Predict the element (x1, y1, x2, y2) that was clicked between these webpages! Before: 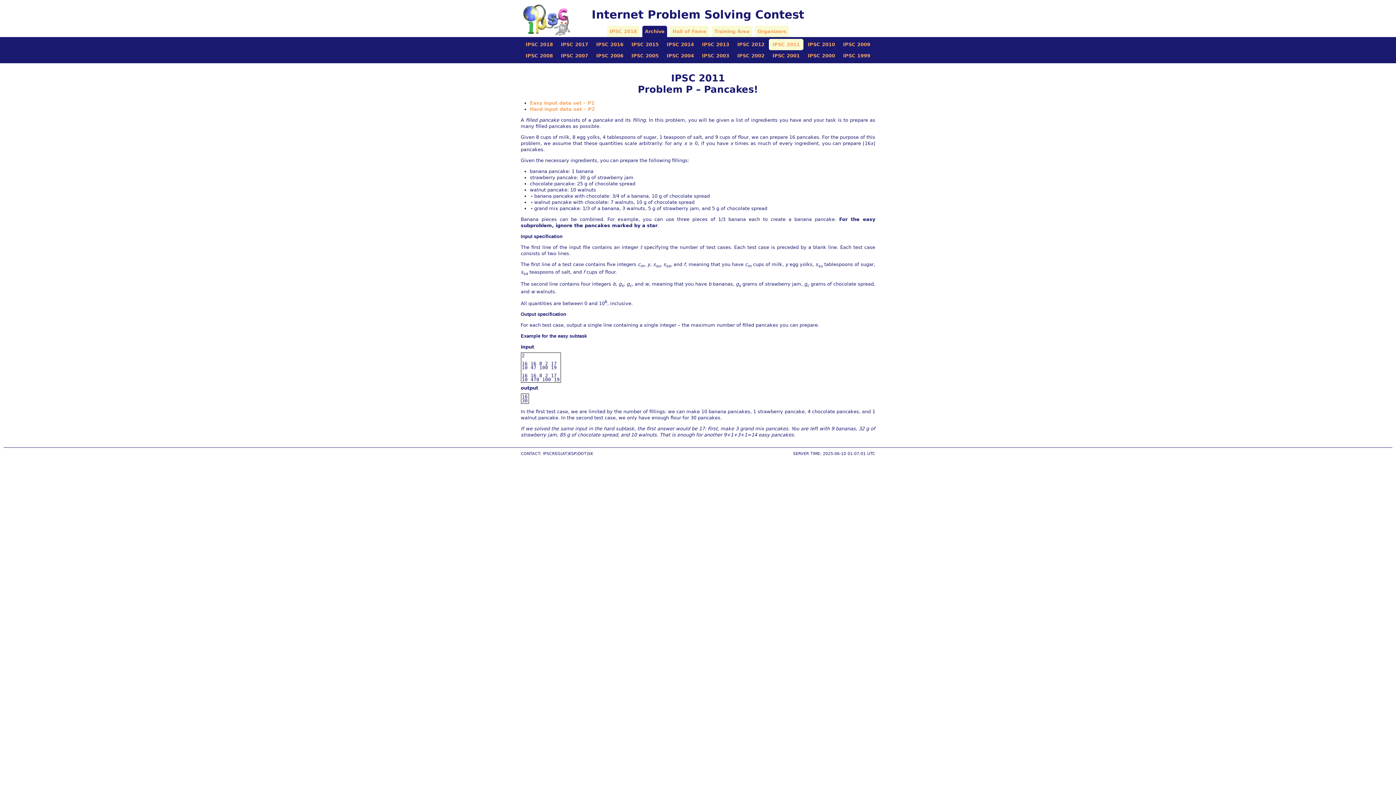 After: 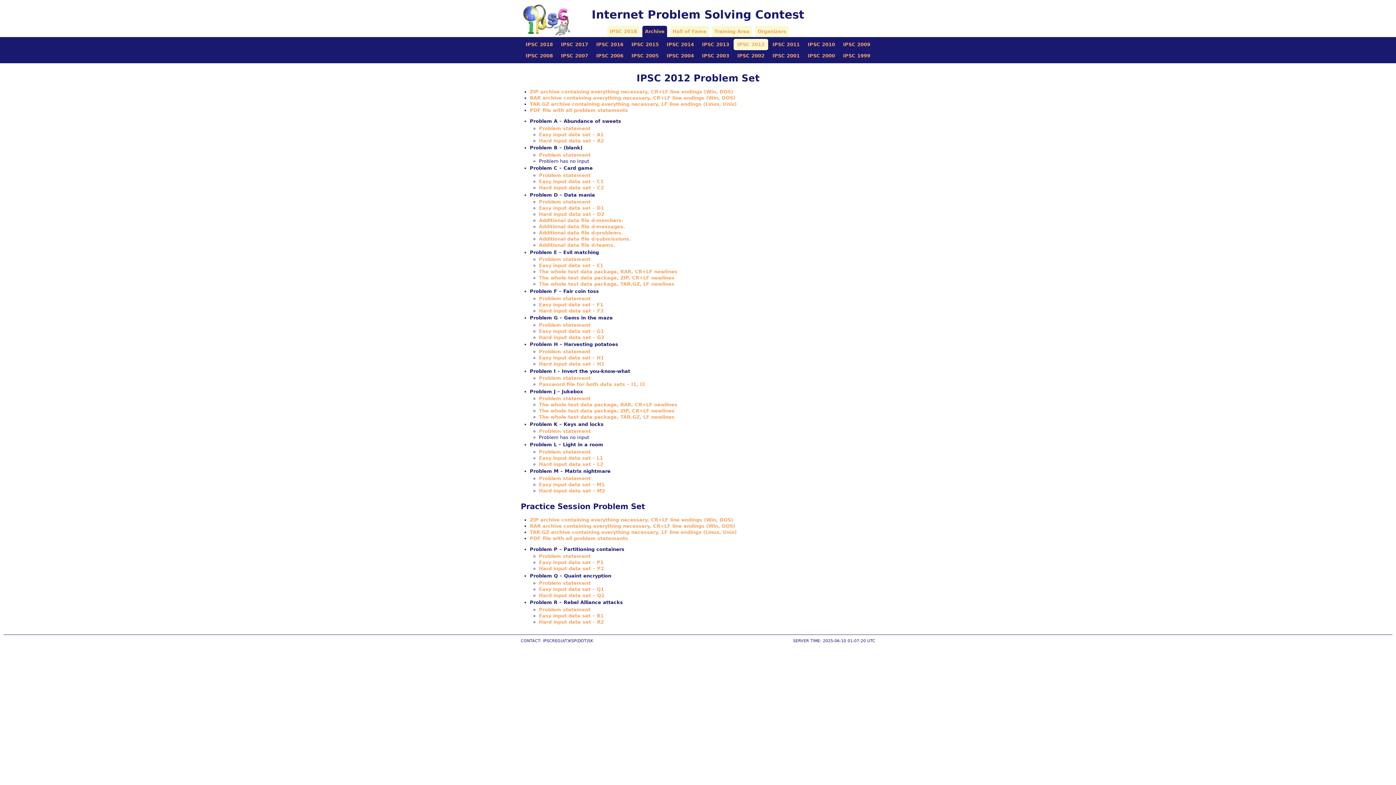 Action: label: IPSC 2012 bbox: (733, 38, 768, 50)